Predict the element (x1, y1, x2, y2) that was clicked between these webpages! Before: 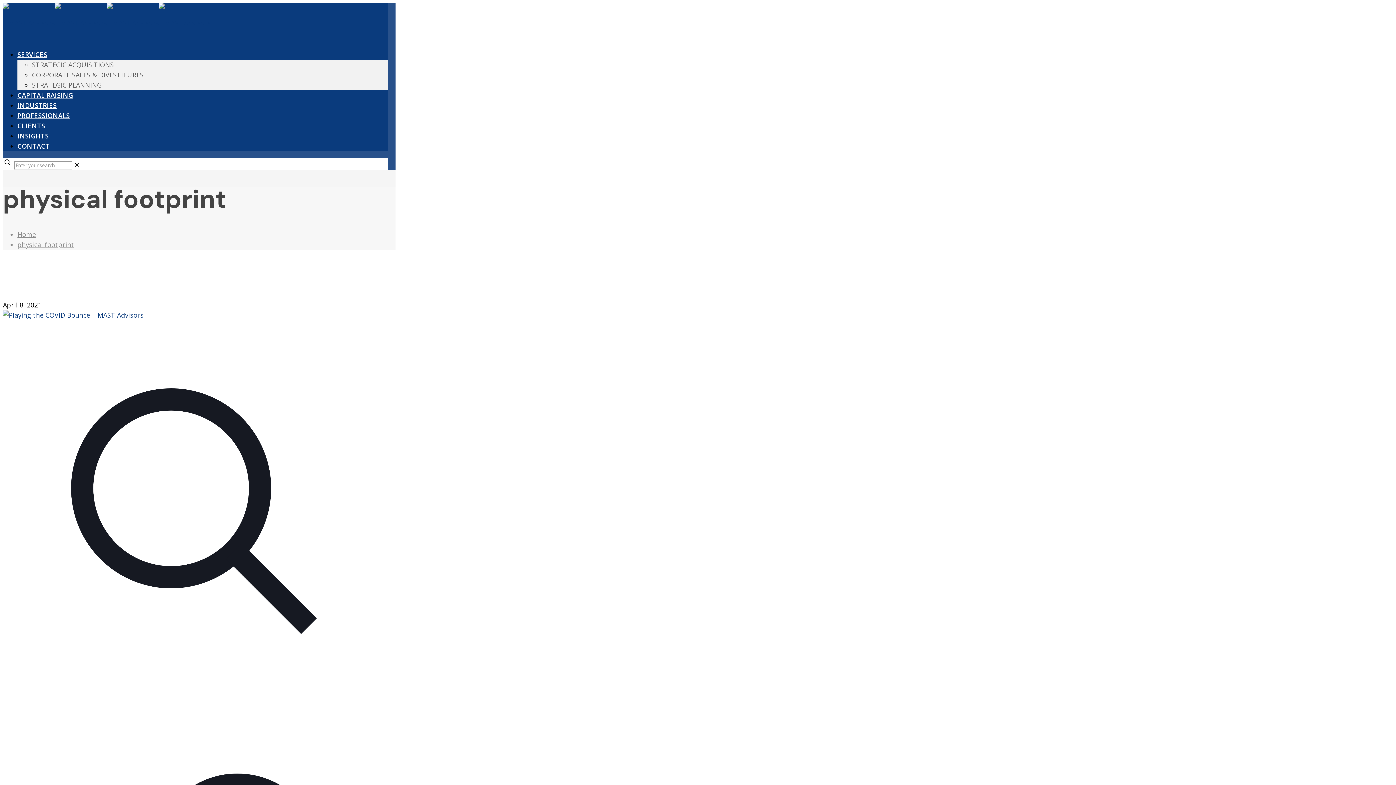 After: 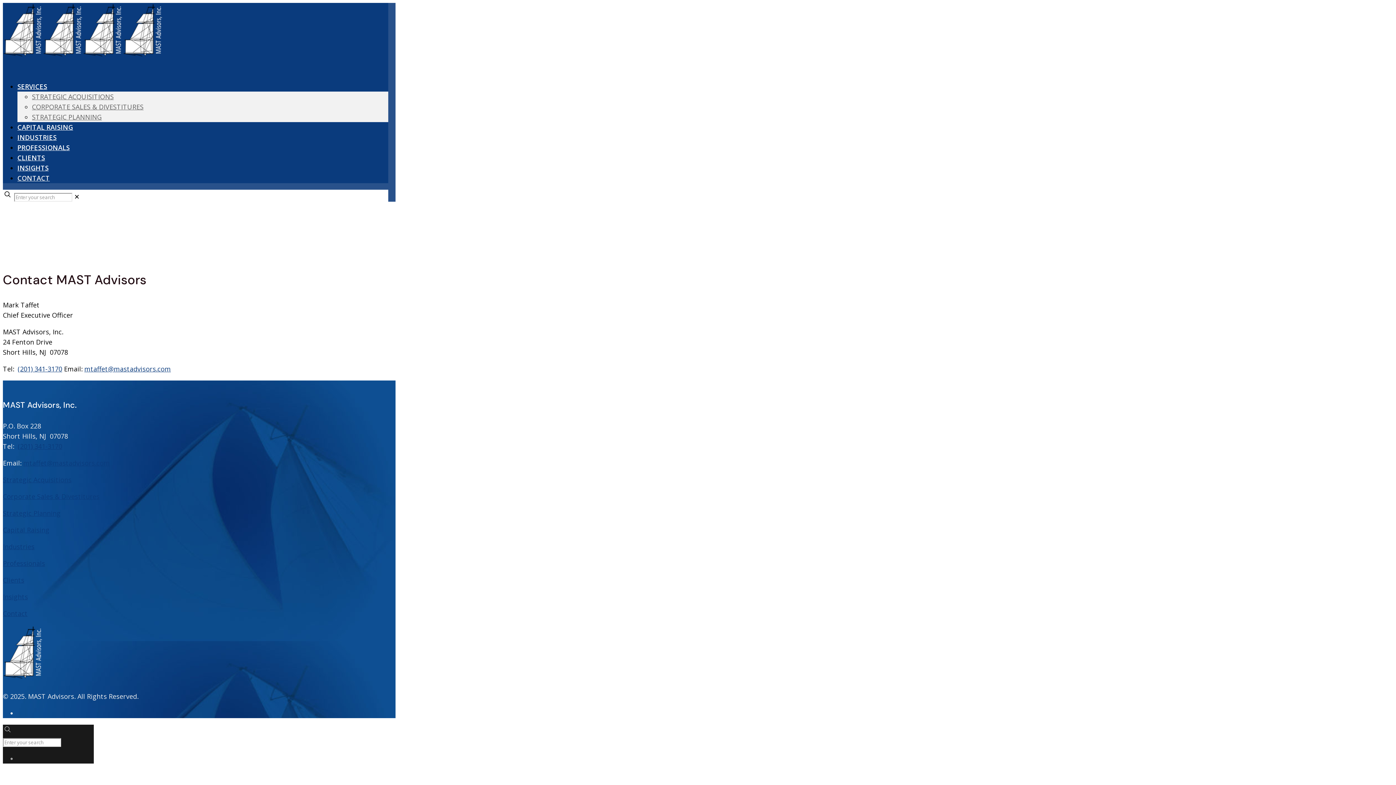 Action: bbox: (17, 130, 49, 161) label: CONTACT